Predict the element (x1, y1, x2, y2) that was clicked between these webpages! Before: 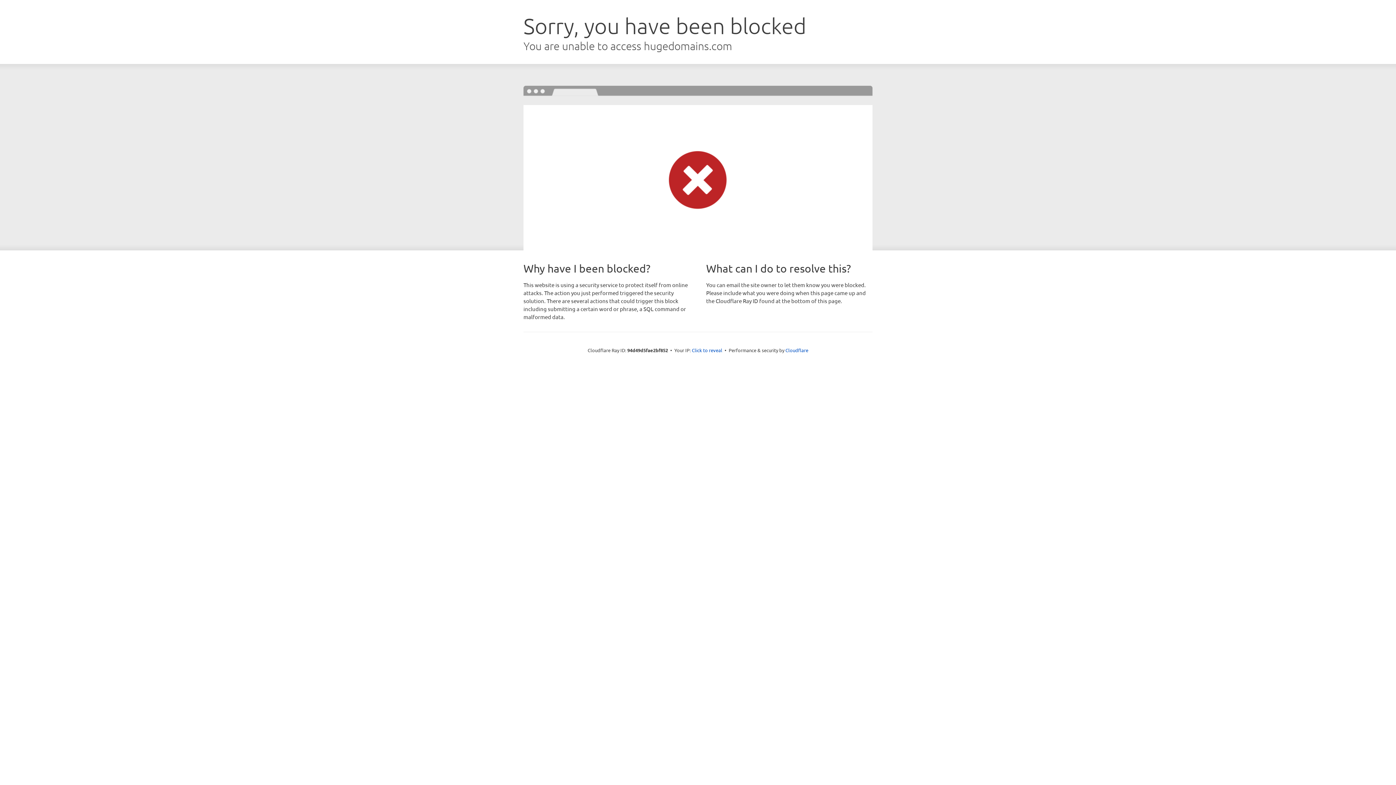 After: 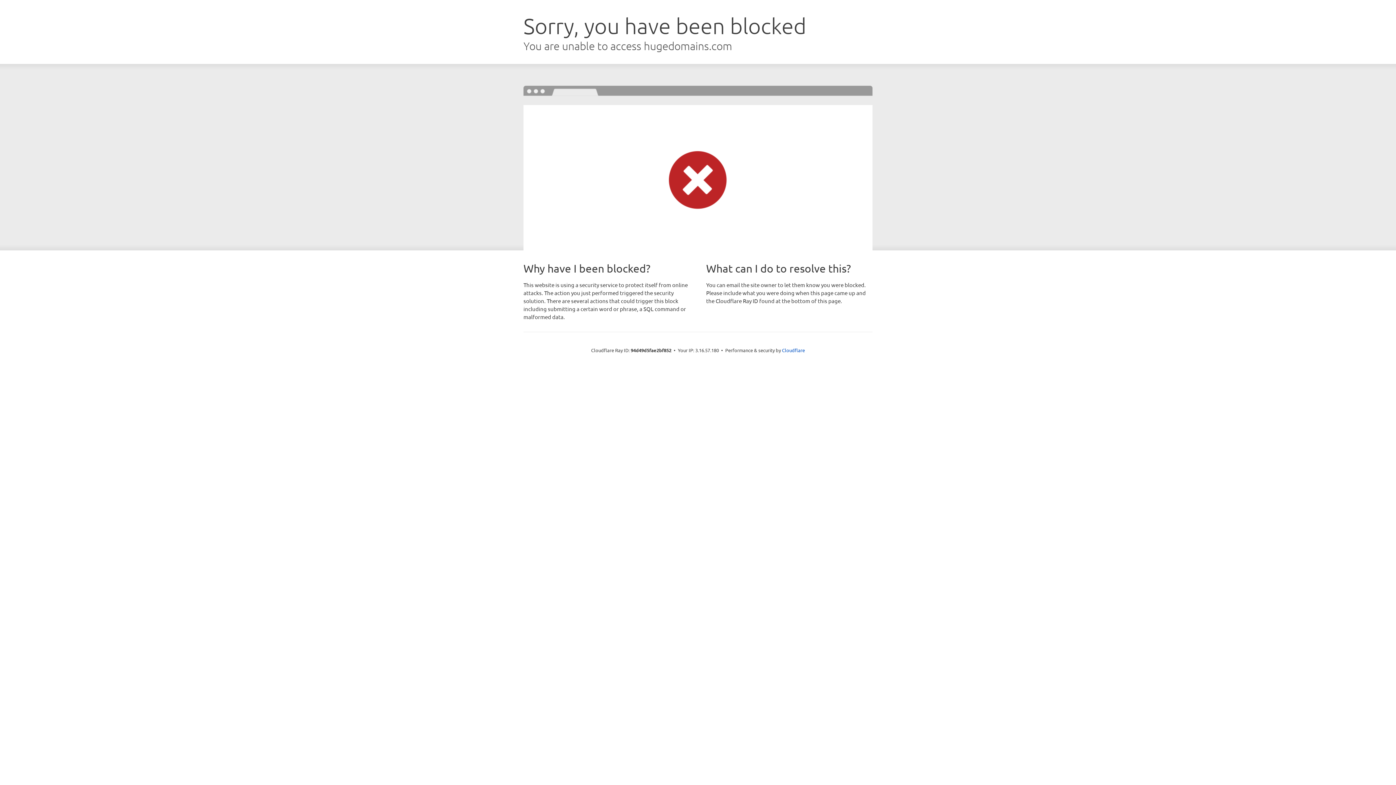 Action: bbox: (692, 346, 722, 353) label: Click to reveal